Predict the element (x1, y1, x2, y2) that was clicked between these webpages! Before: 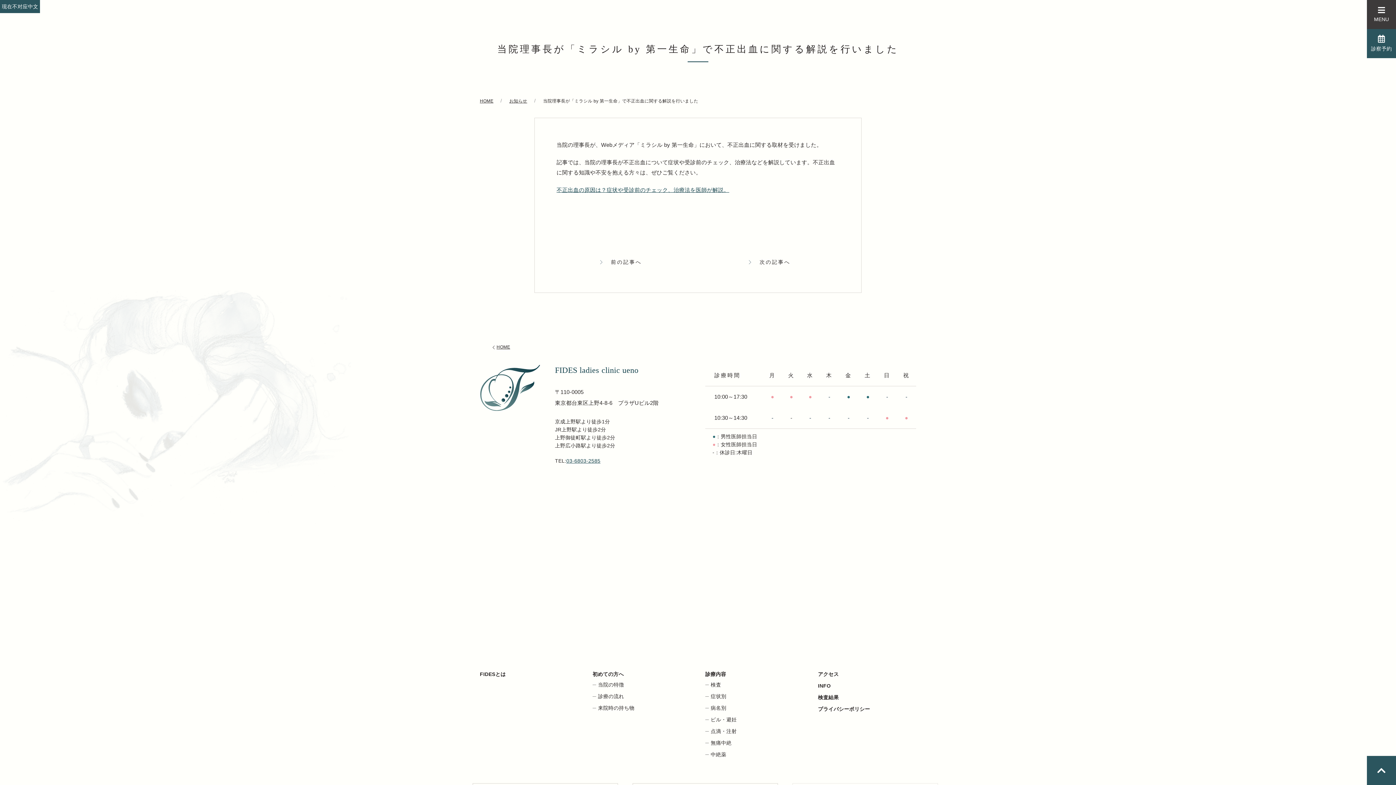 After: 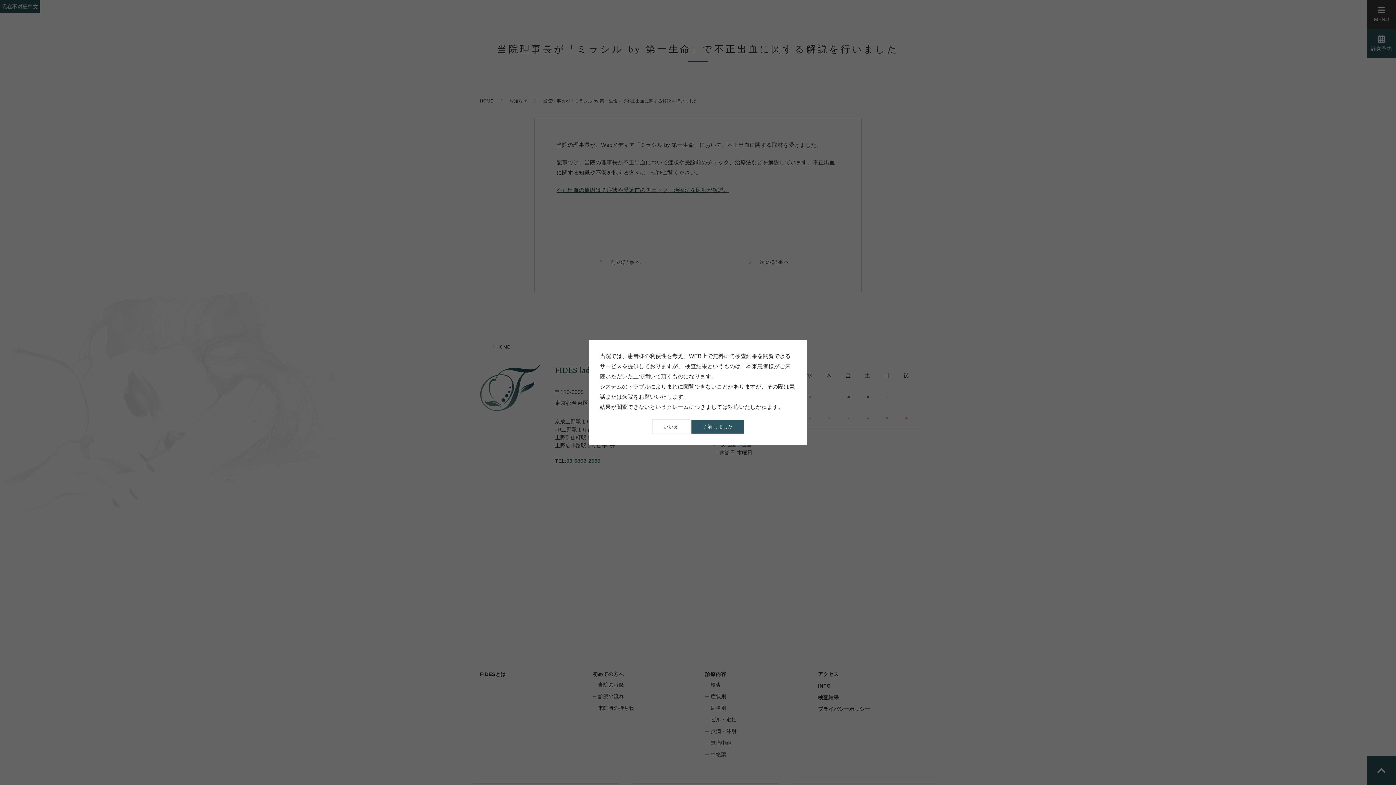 Action: label: 検査結果 bbox: (818, 693, 839, 701)